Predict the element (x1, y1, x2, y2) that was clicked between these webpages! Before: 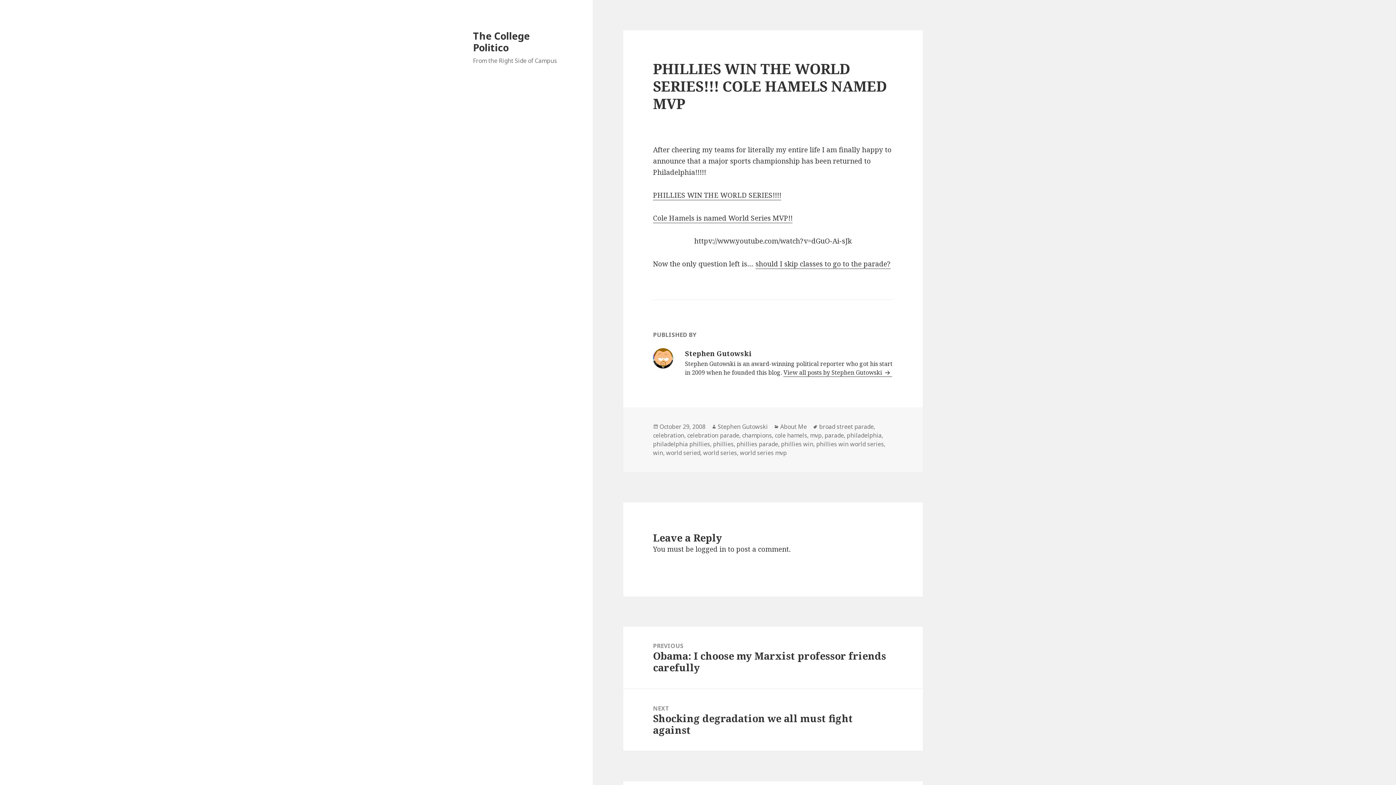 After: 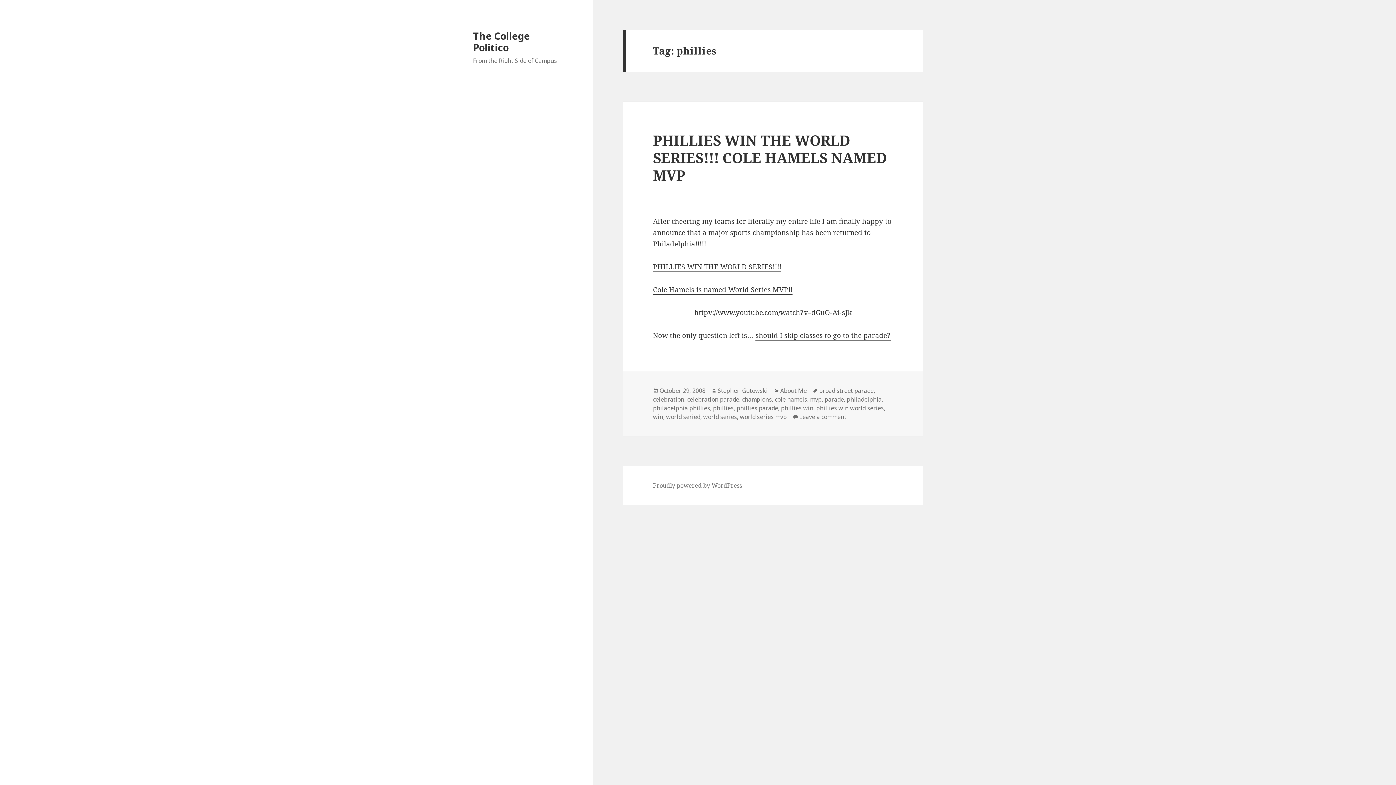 Action: bbox: (713, 440, 733, 448) label: phillies